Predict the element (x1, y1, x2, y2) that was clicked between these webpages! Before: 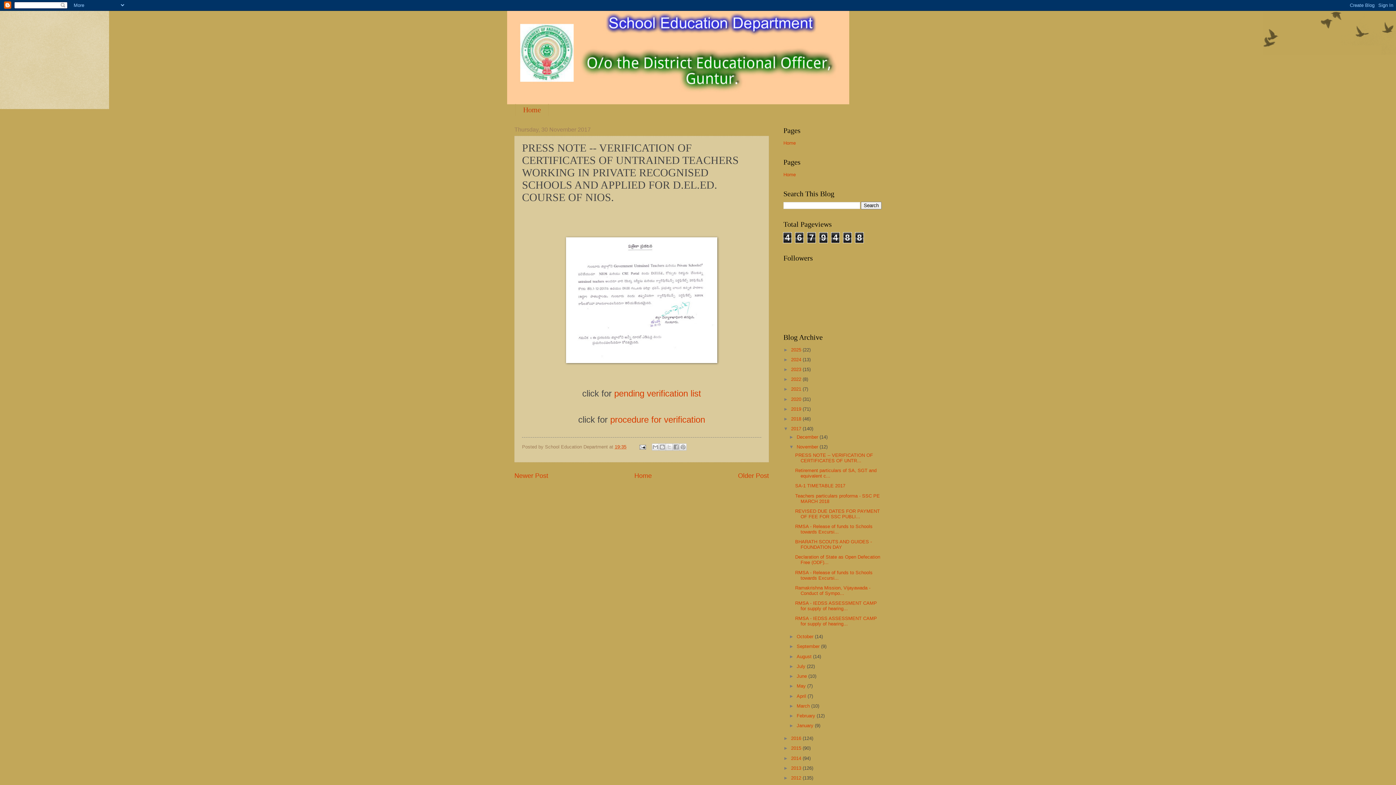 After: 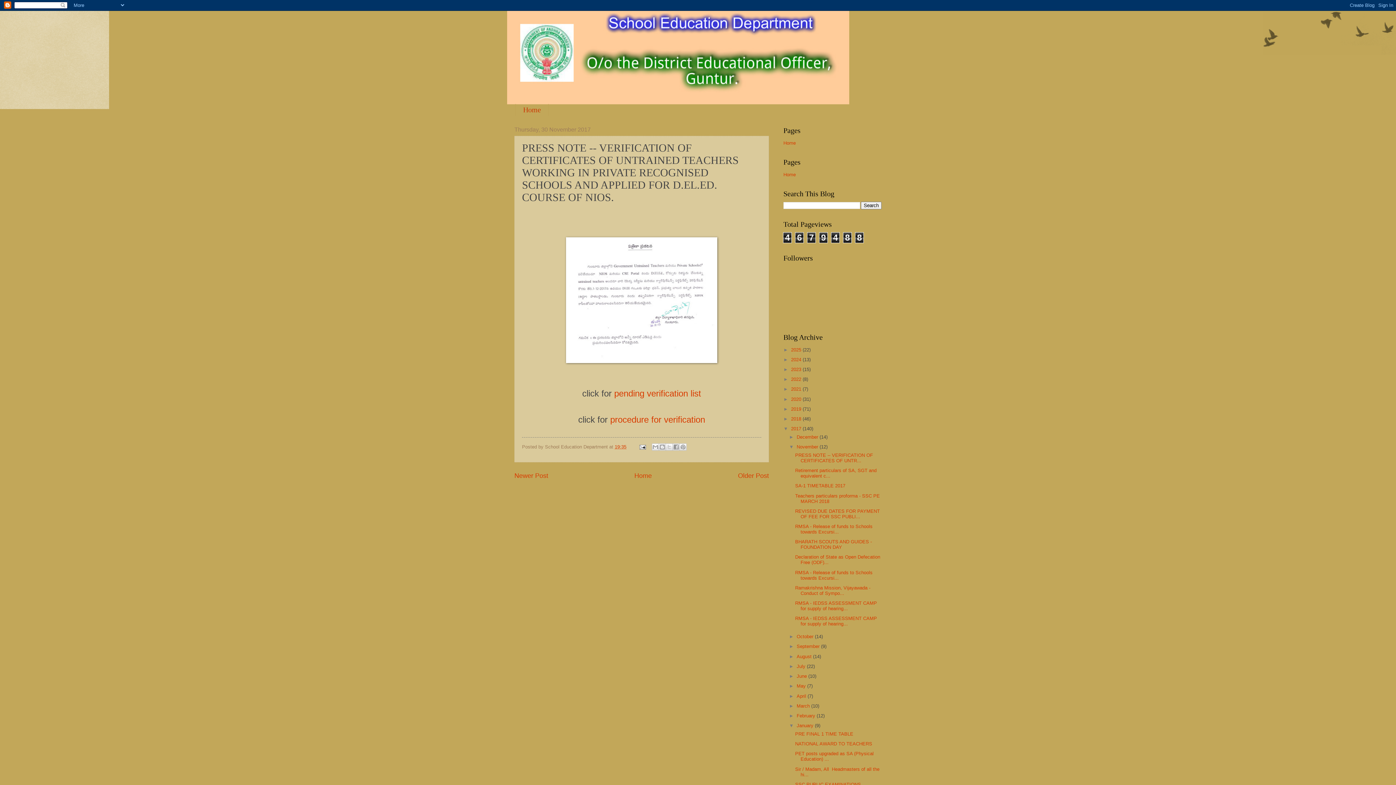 Action: bbox: (789, 723, 796, 728) label: ►  